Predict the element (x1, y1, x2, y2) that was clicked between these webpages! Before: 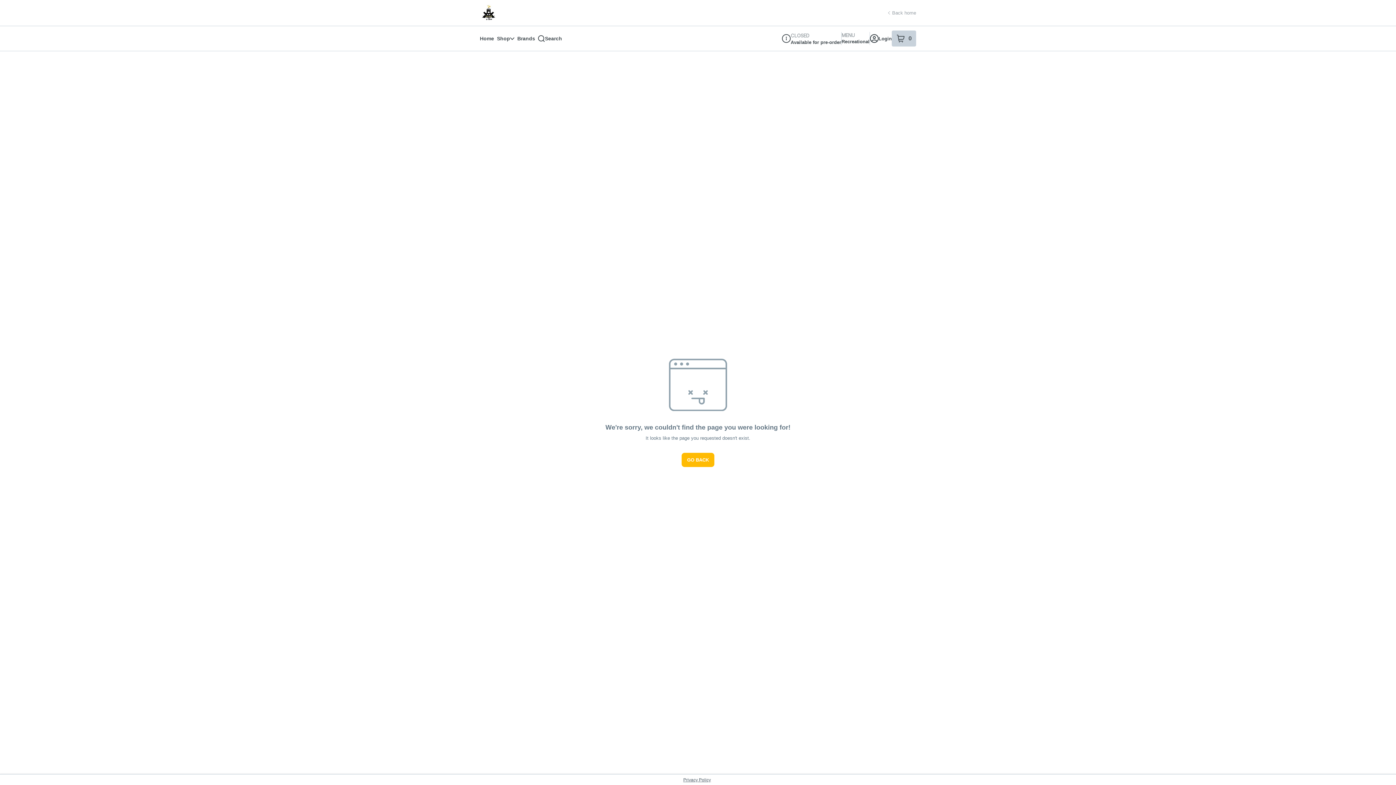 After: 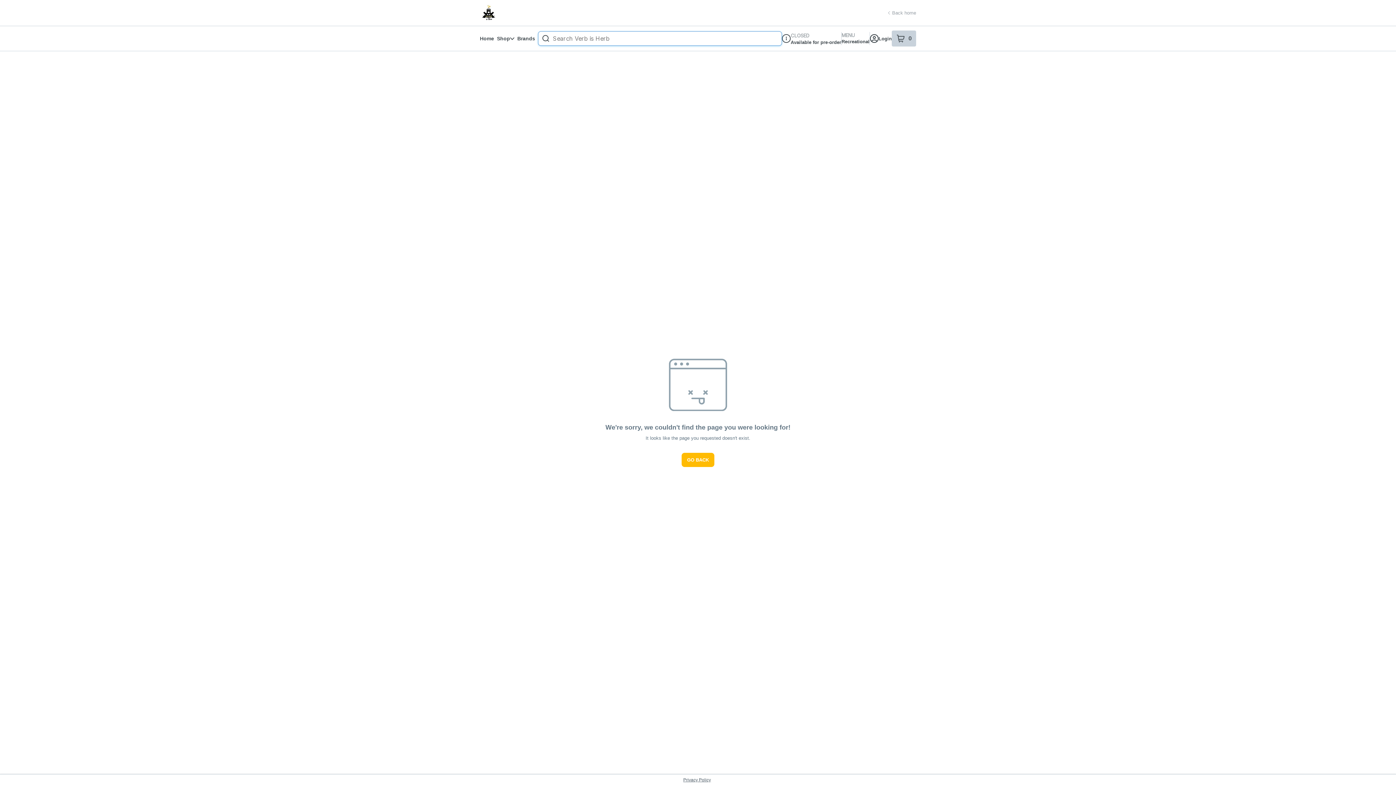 Action: label: Search bbox: (538, 32, 562, 45)